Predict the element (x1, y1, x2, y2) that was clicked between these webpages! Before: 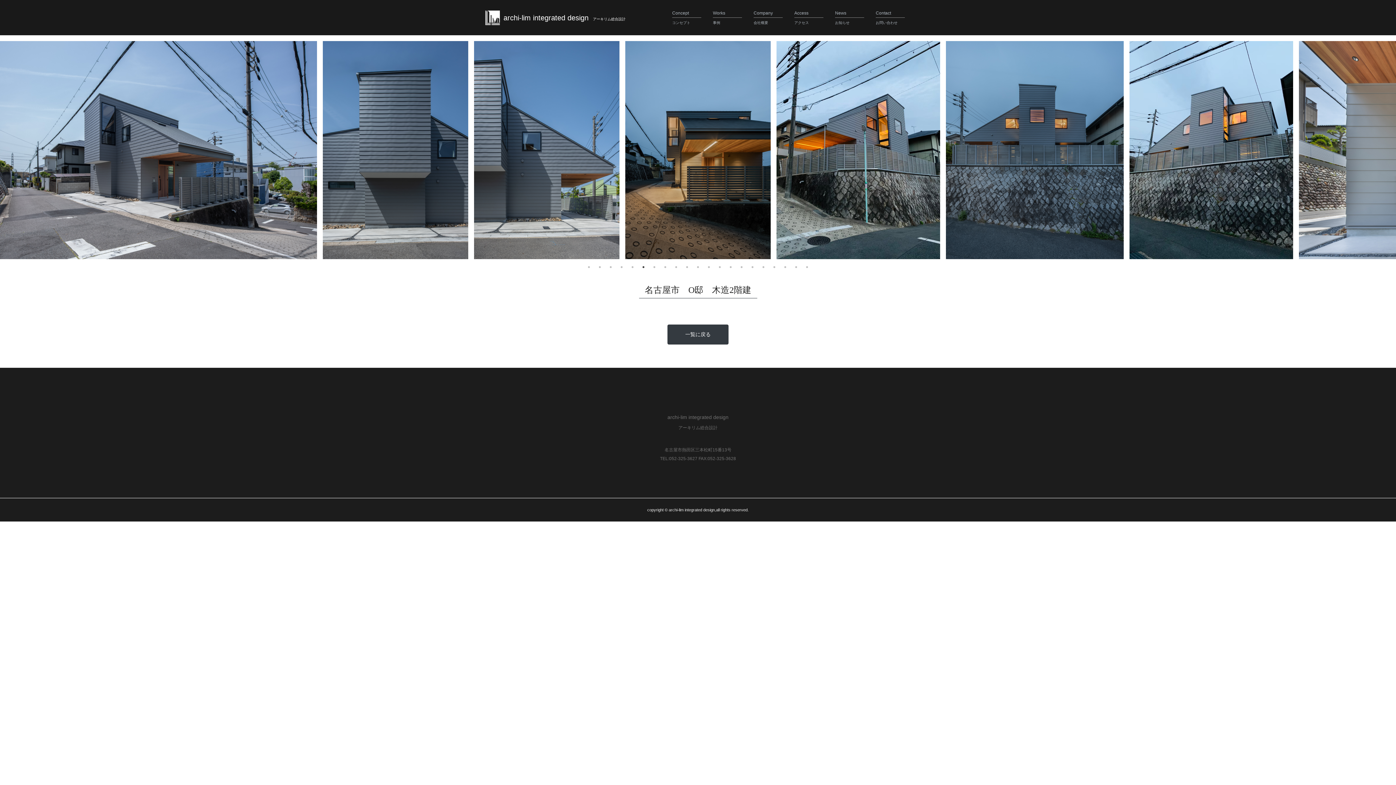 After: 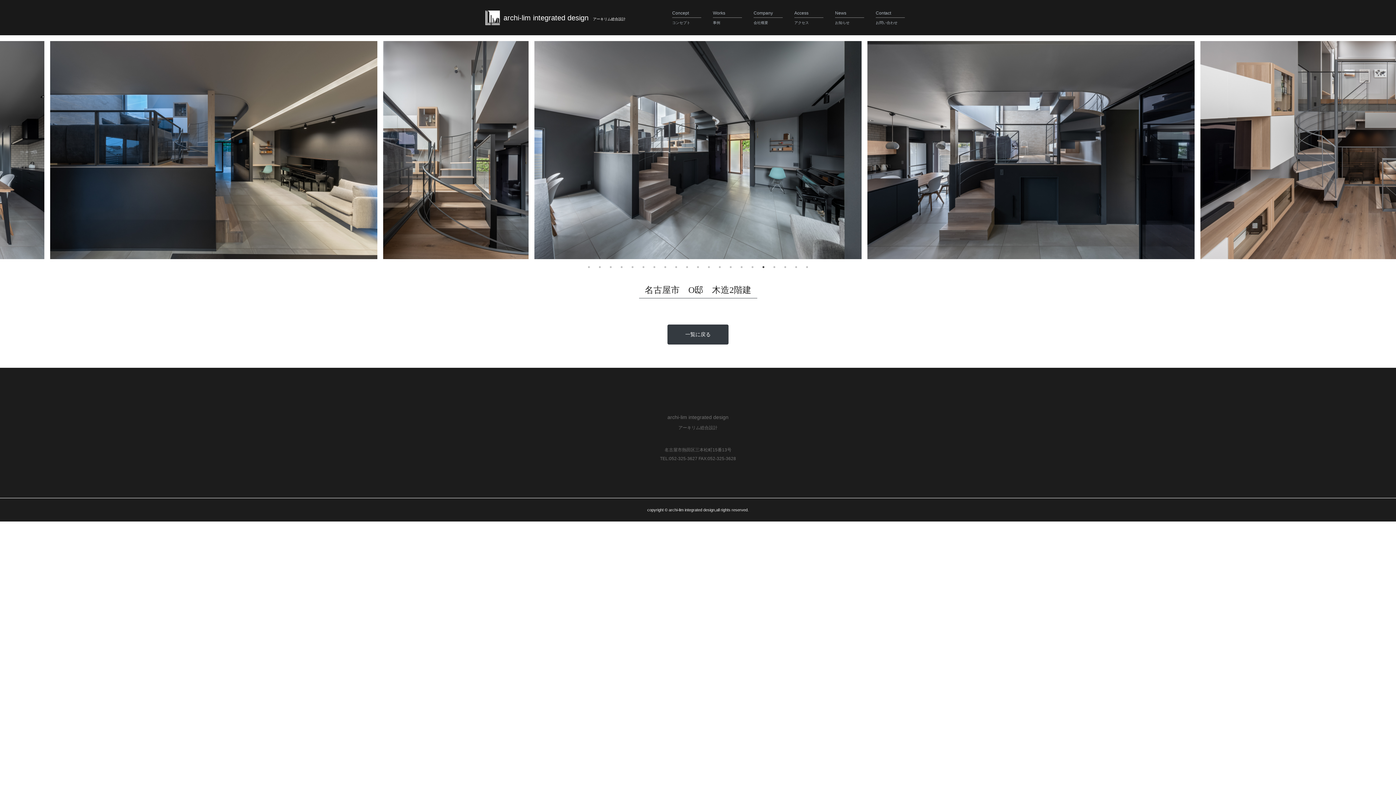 Action: bbox: (760, 263, 767, 270) label: 17 of 21